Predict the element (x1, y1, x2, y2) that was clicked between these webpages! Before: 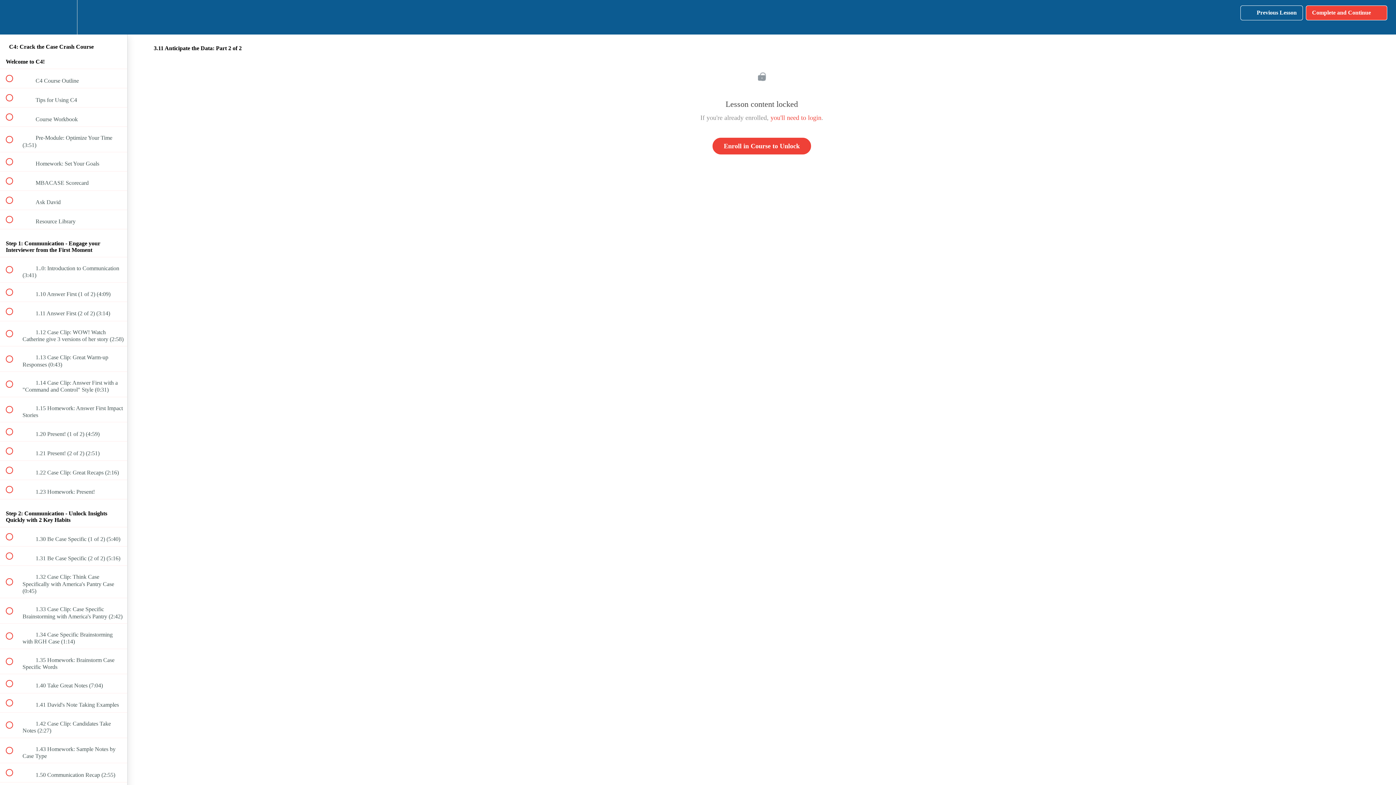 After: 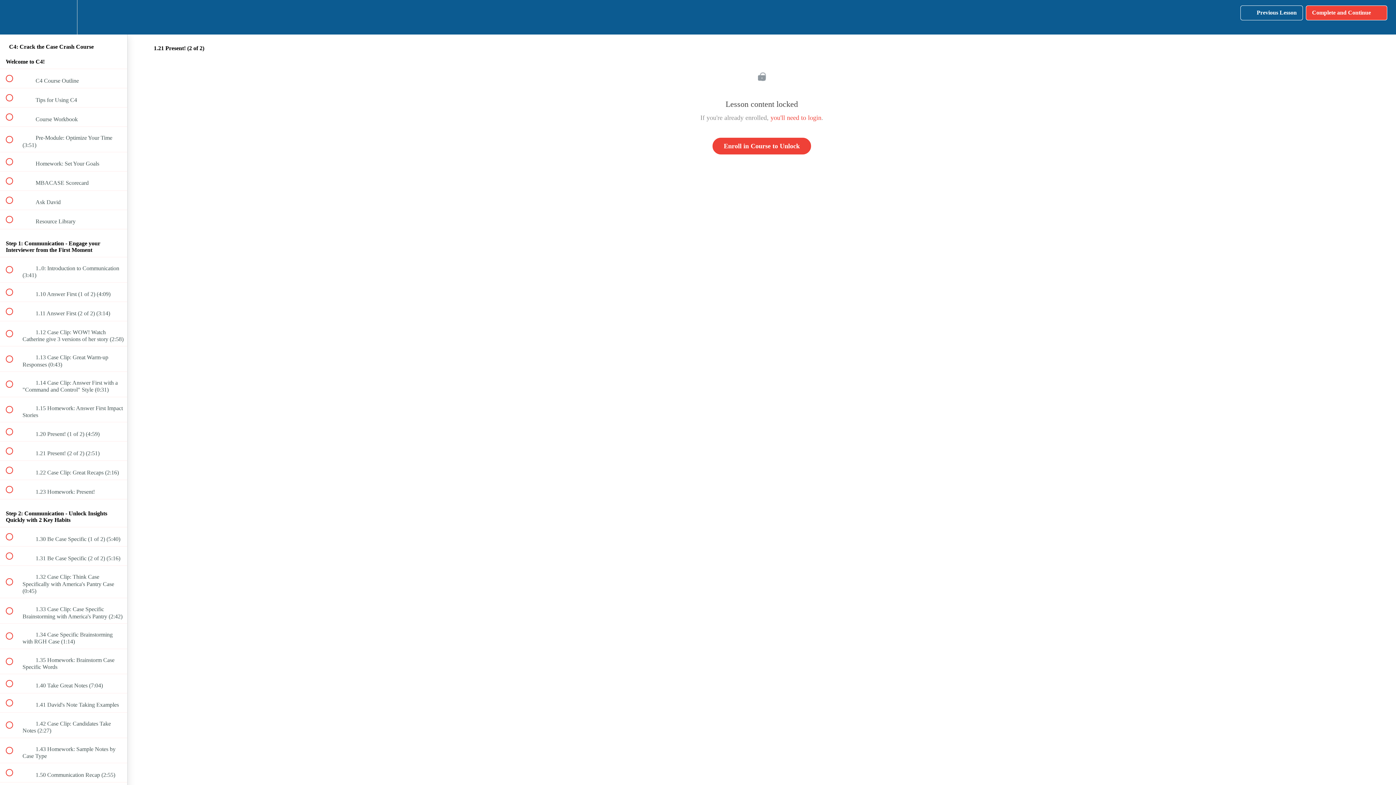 Action: label:  
 1.21 Present! (2 of 2) (2:51) bbox: (0, 441, 127, 460)